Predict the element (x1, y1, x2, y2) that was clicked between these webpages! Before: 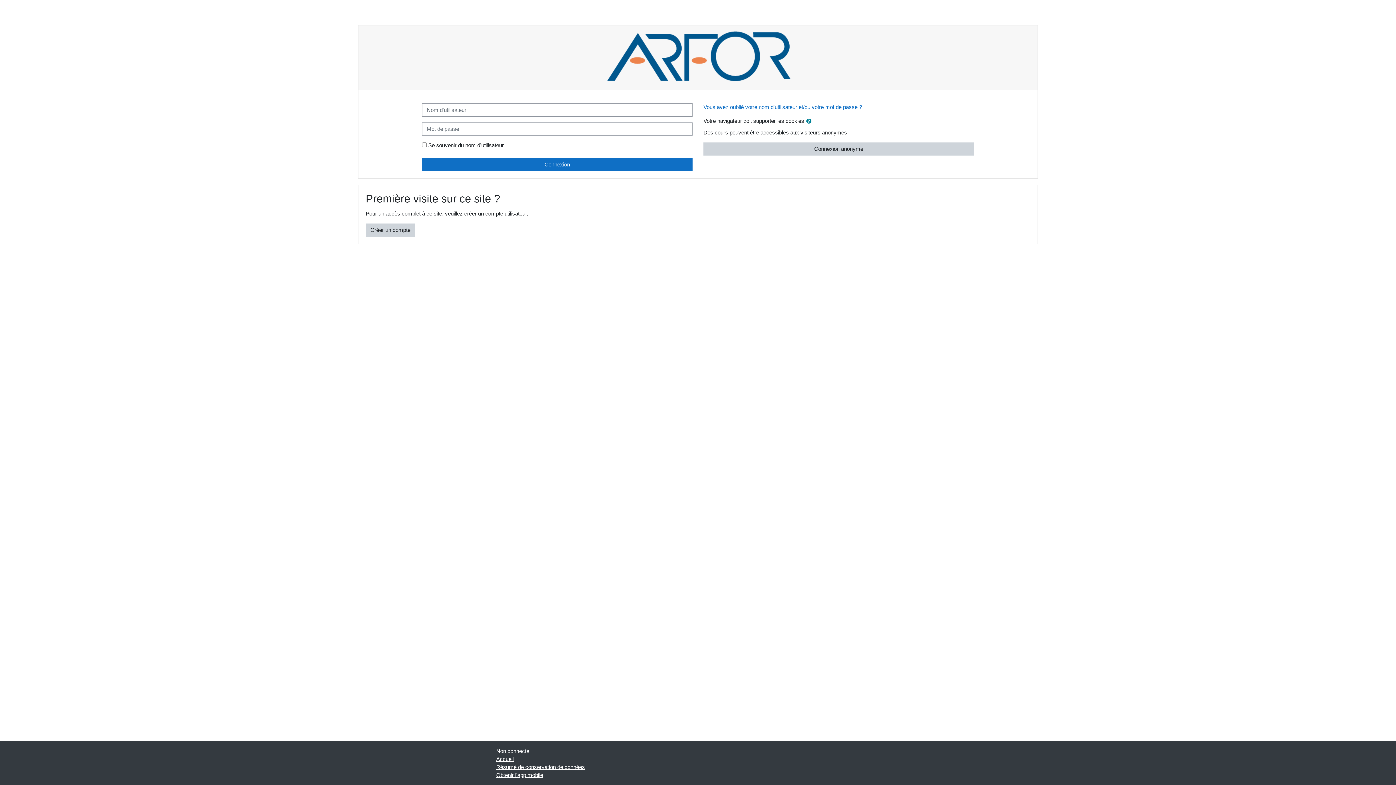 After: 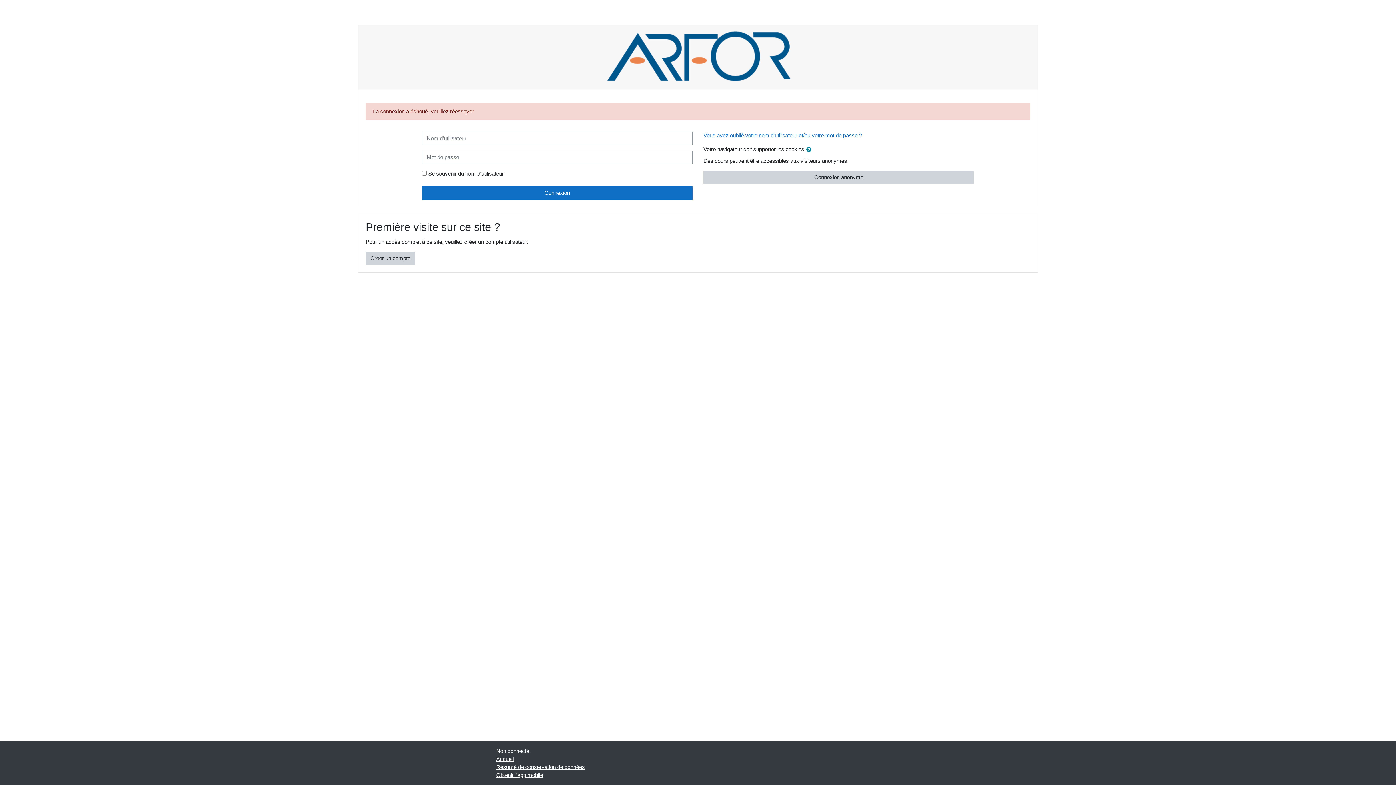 Action: bbox: (422, 158, 692, 171) label: Connexion